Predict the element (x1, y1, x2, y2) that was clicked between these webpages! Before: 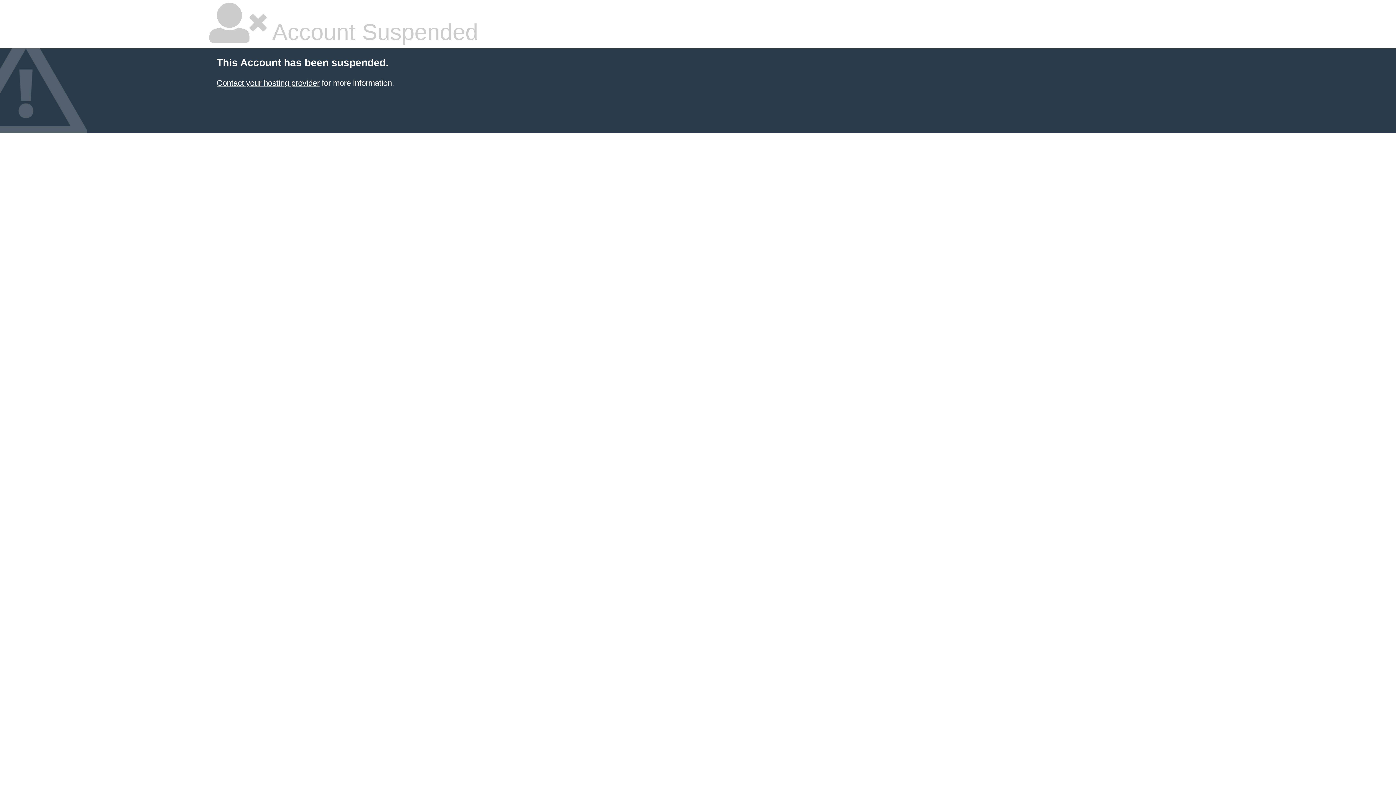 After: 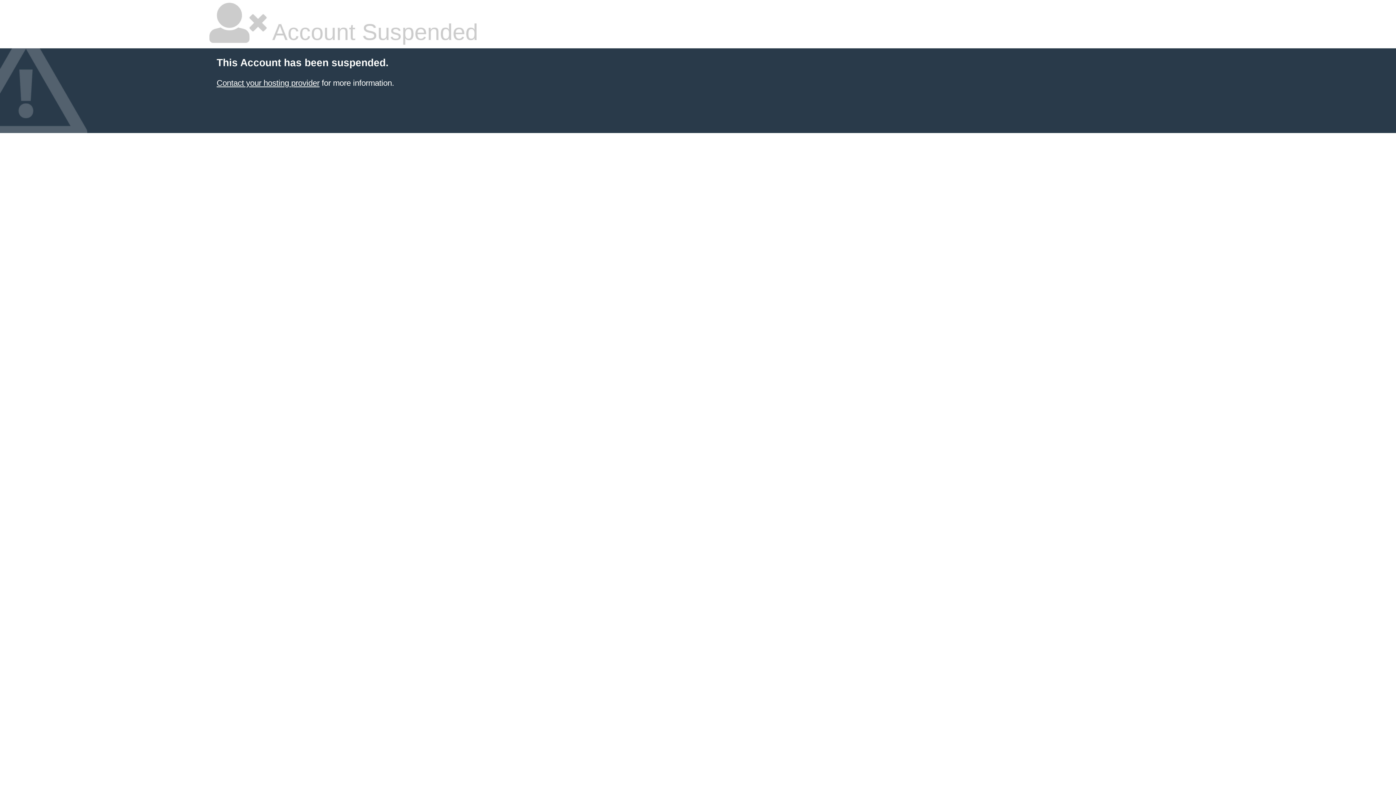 Action: label: Contact your hosting provider bbox: (216, 78, 319, 87)